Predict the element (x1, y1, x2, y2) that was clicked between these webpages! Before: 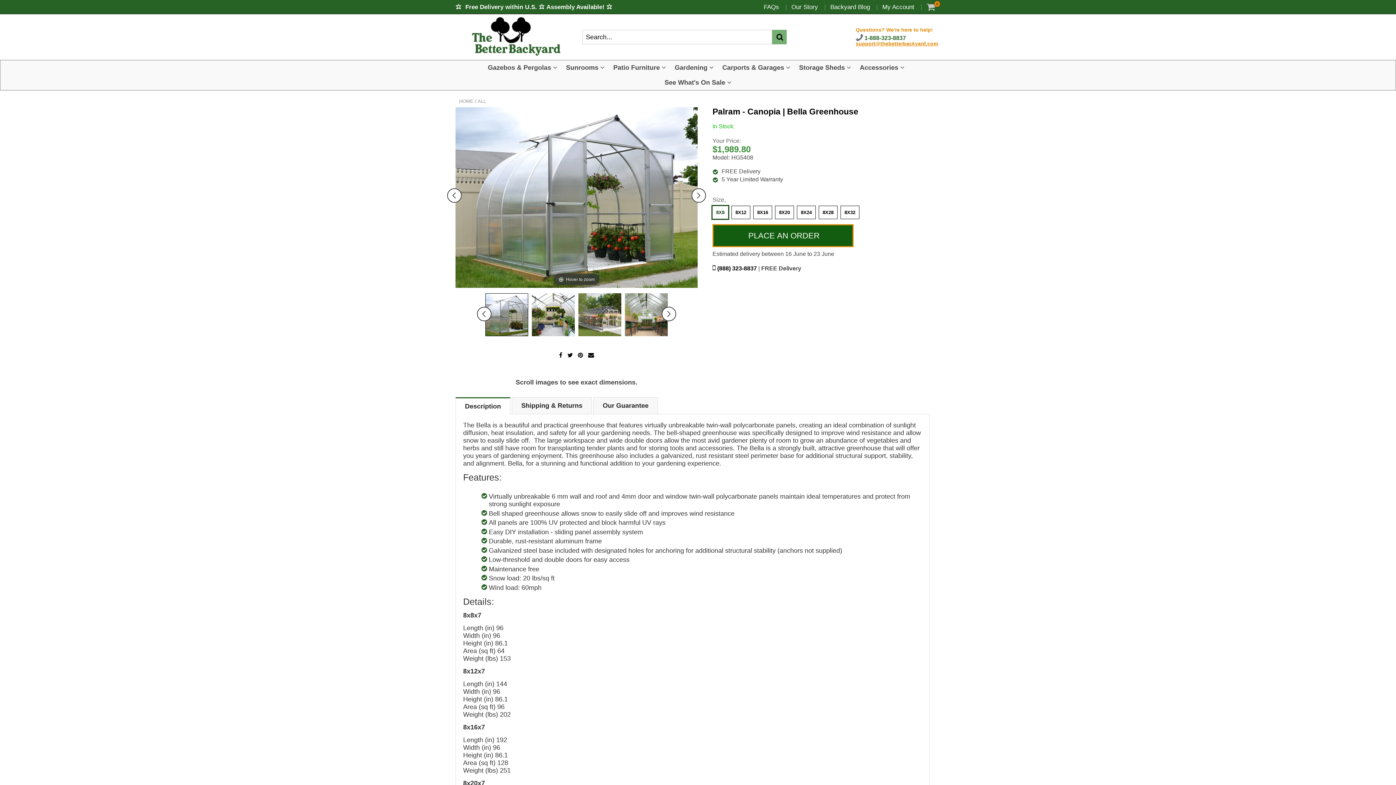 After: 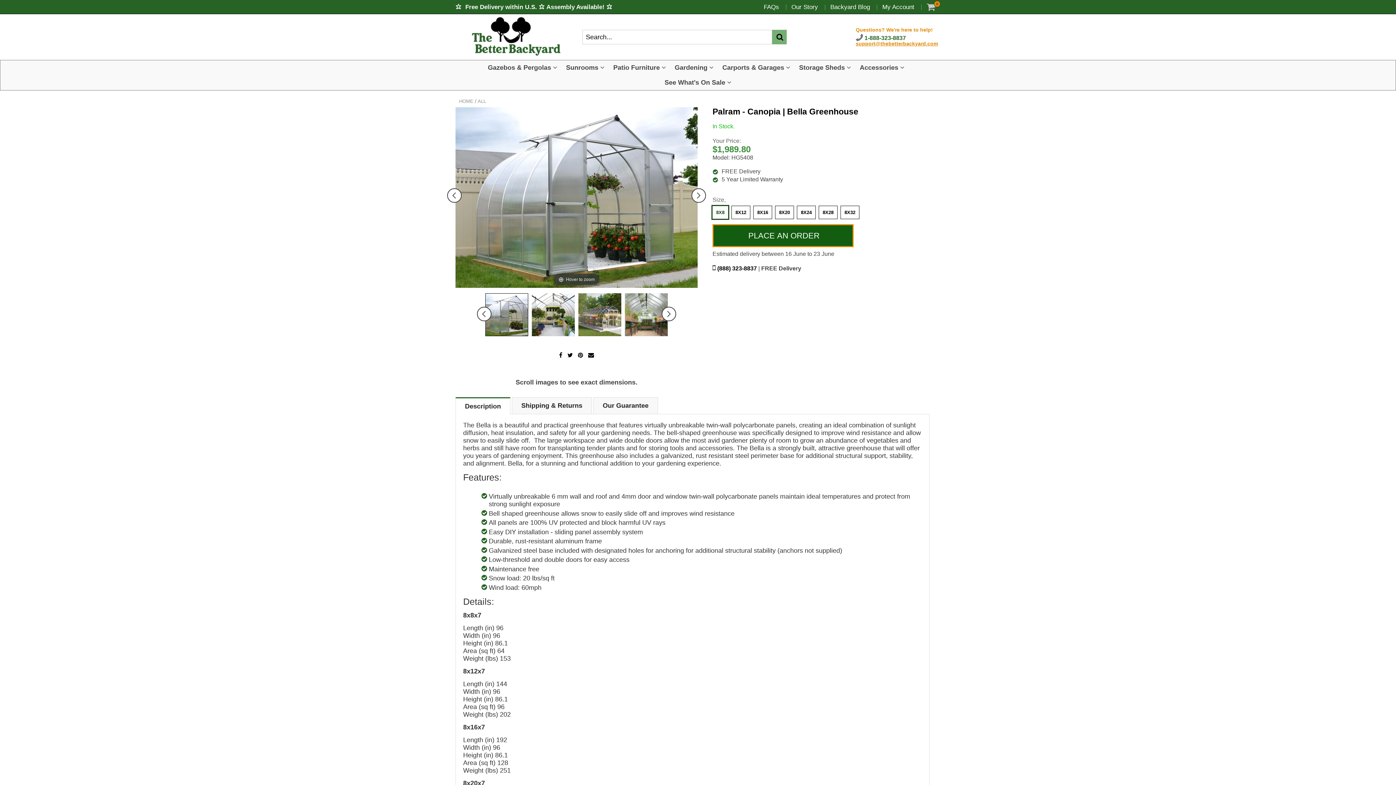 Action: label:  1-888-323-8837 bbox: (856, 34, 906, 41)